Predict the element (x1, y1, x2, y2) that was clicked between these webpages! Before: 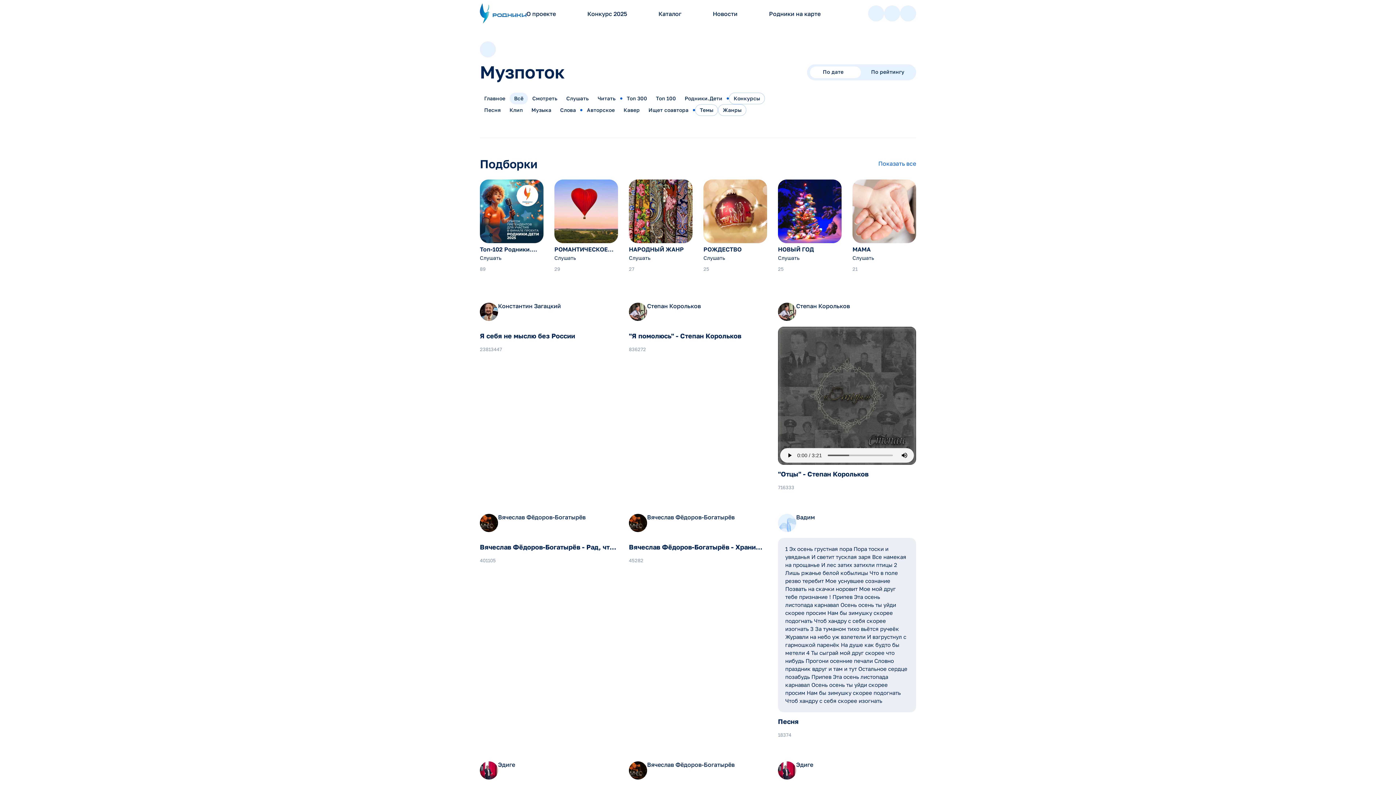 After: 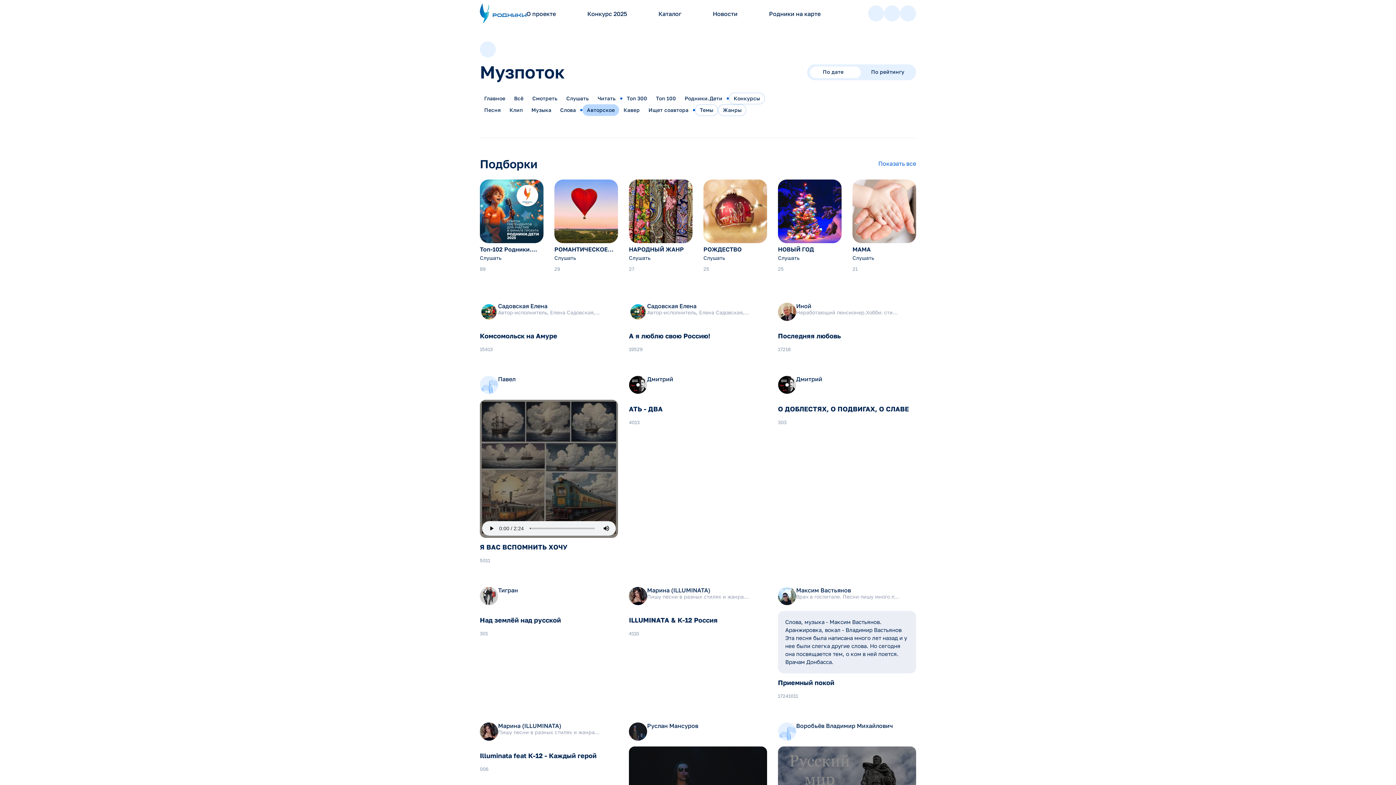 Action: label: Авторское bbox: (582, 104, 619, 116)